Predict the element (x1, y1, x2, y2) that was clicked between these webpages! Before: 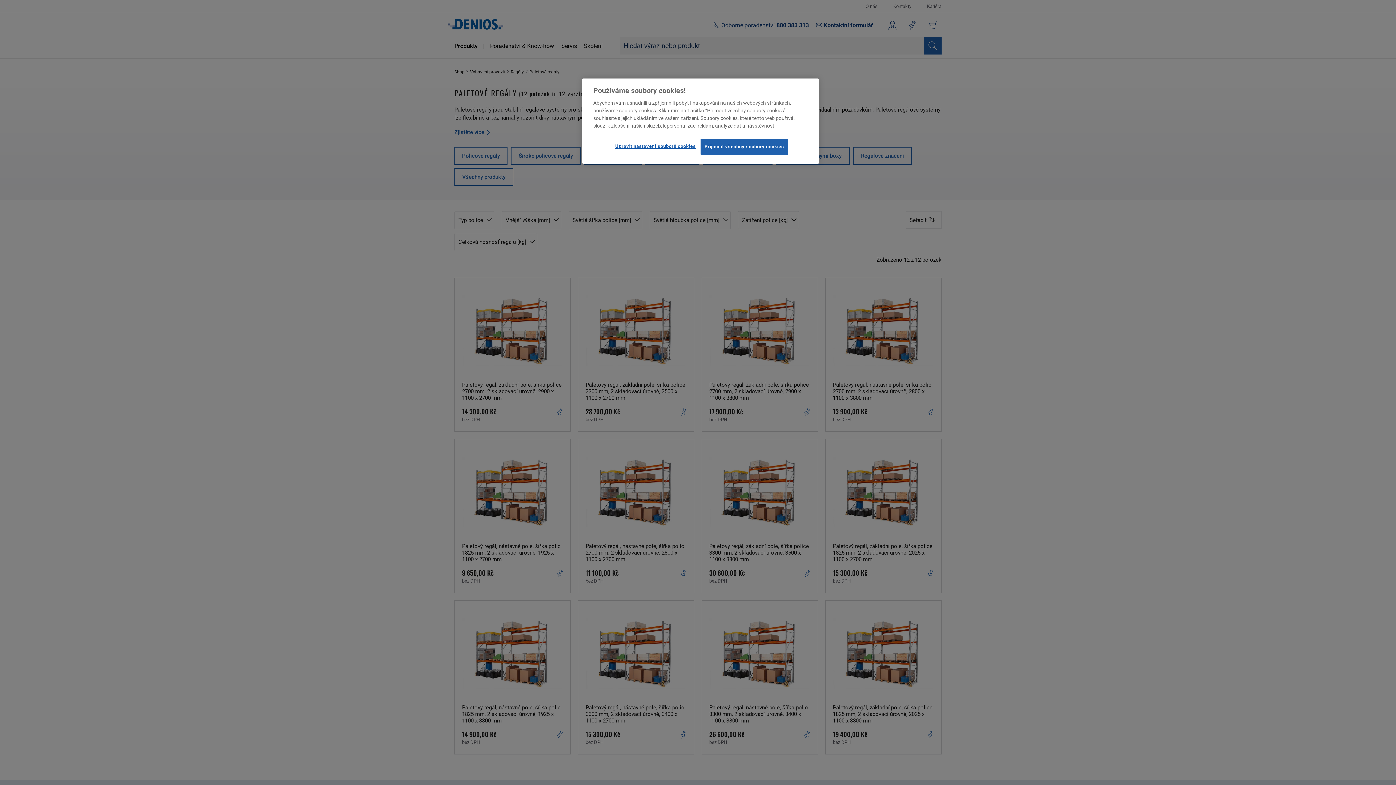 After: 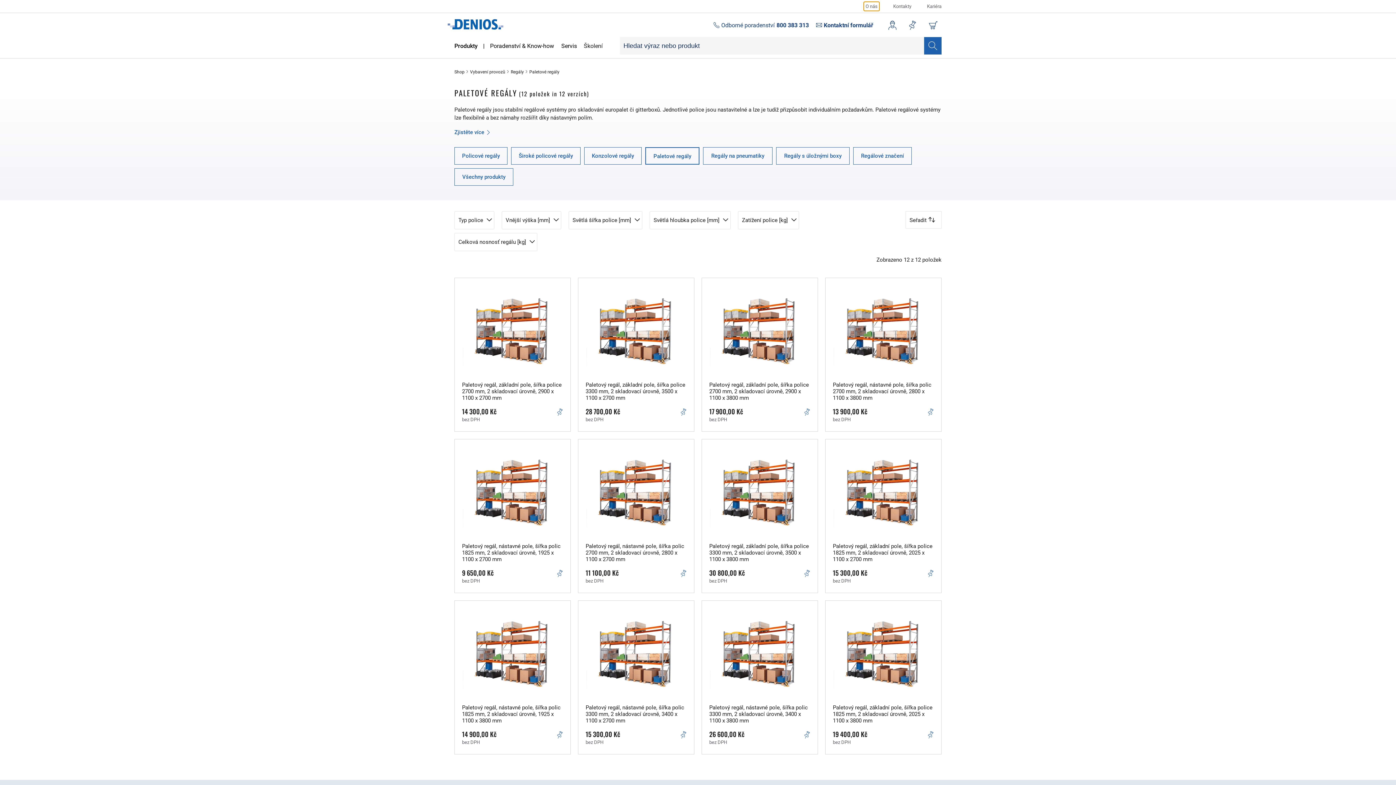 Action: bbox: (700, 138, 788, 154) label: Přijmout všechny soubory cookies